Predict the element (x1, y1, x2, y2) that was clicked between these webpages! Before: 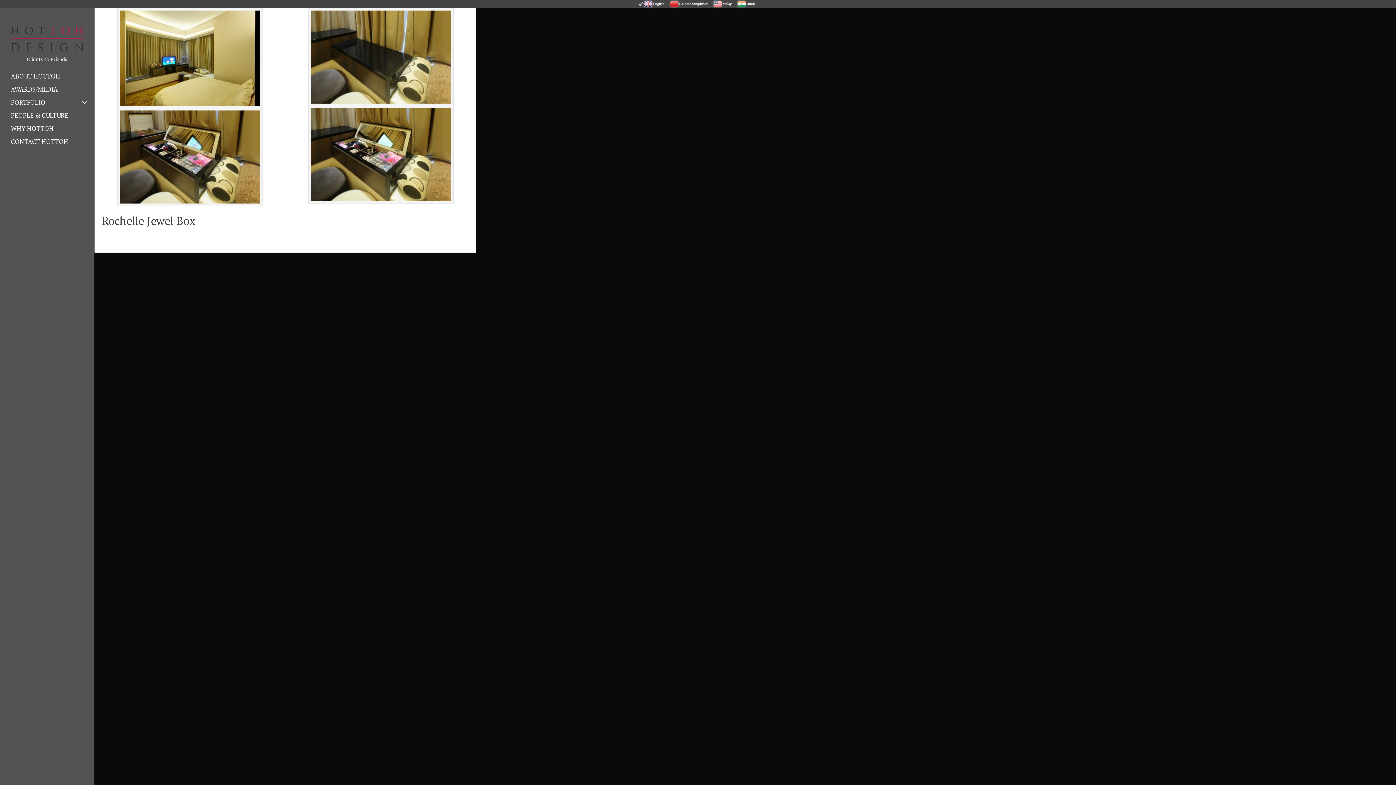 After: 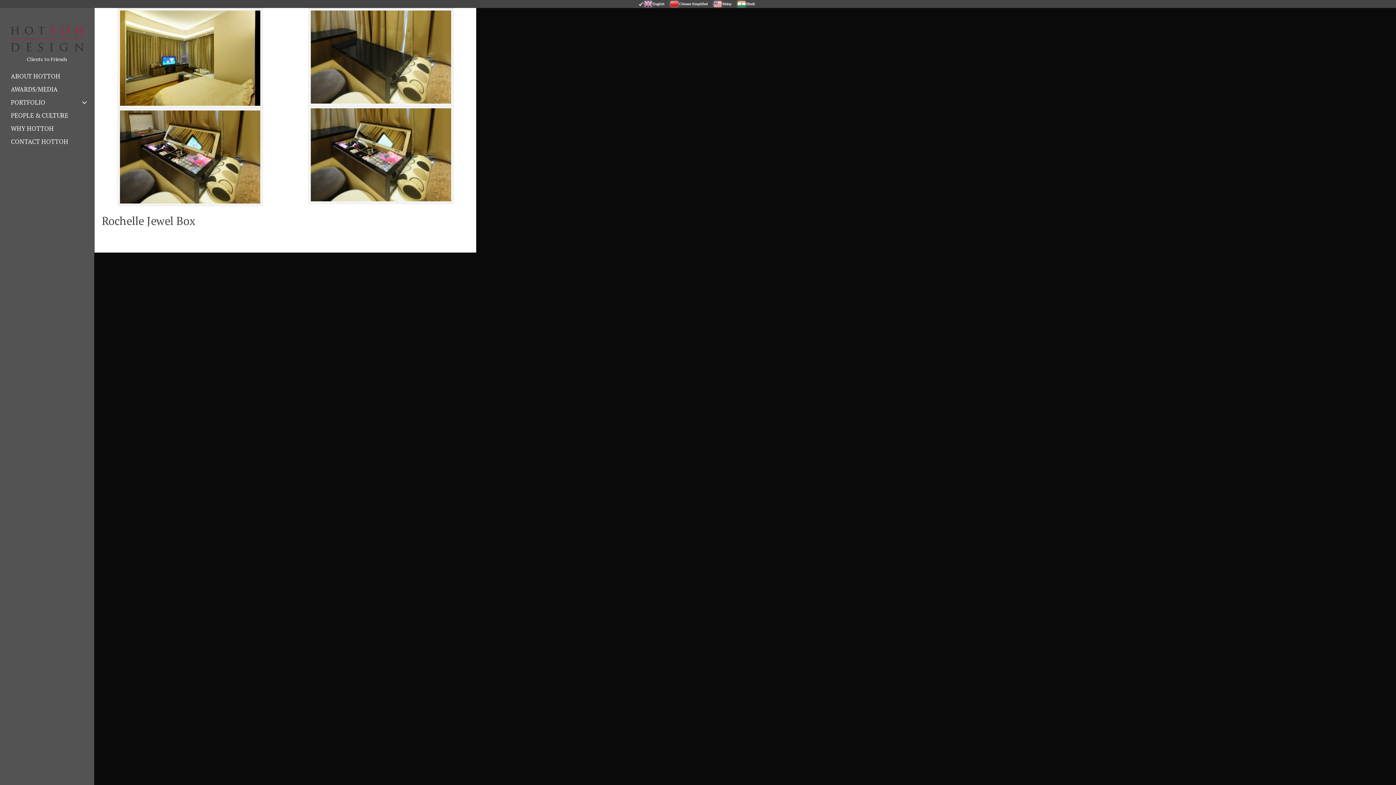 Action: bbox: (734, 1, 758, 6) label: Hindi